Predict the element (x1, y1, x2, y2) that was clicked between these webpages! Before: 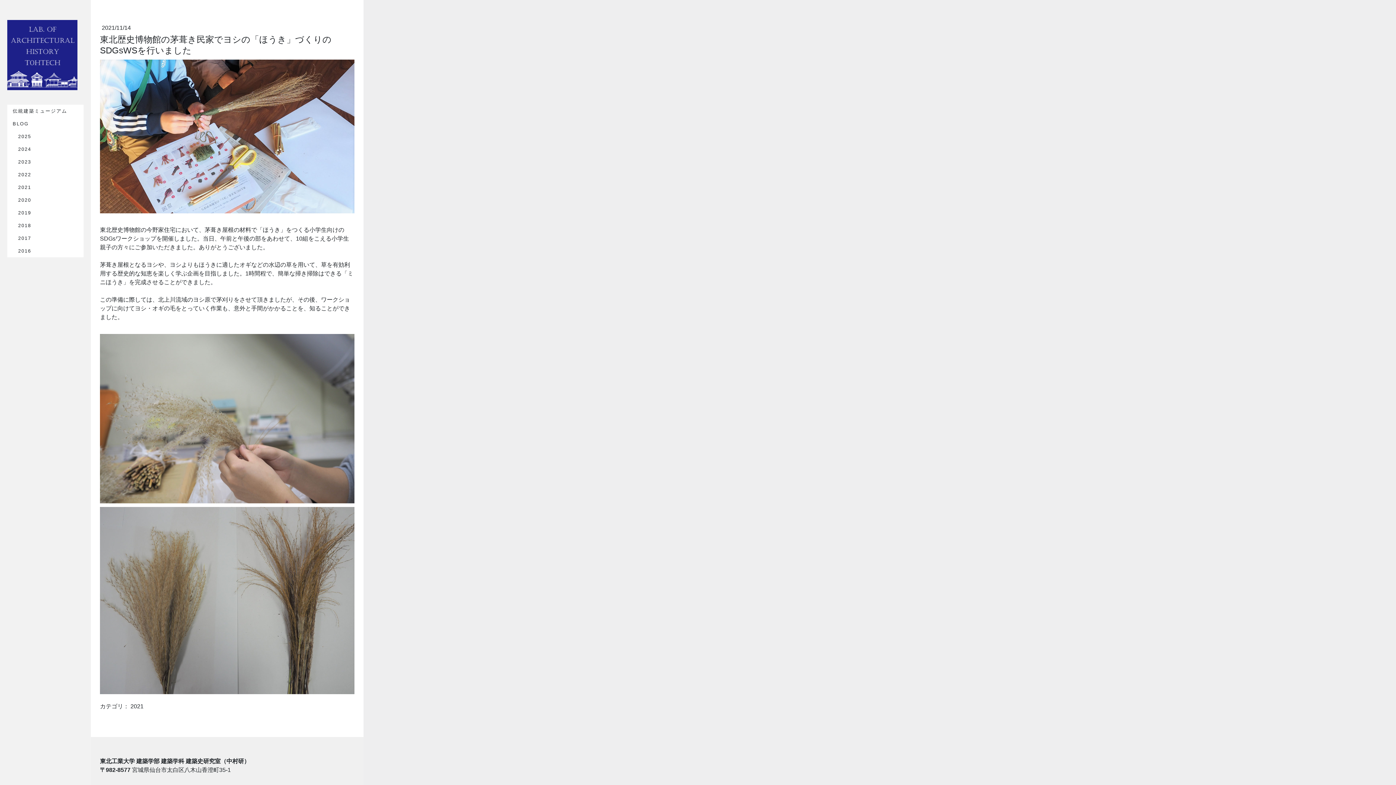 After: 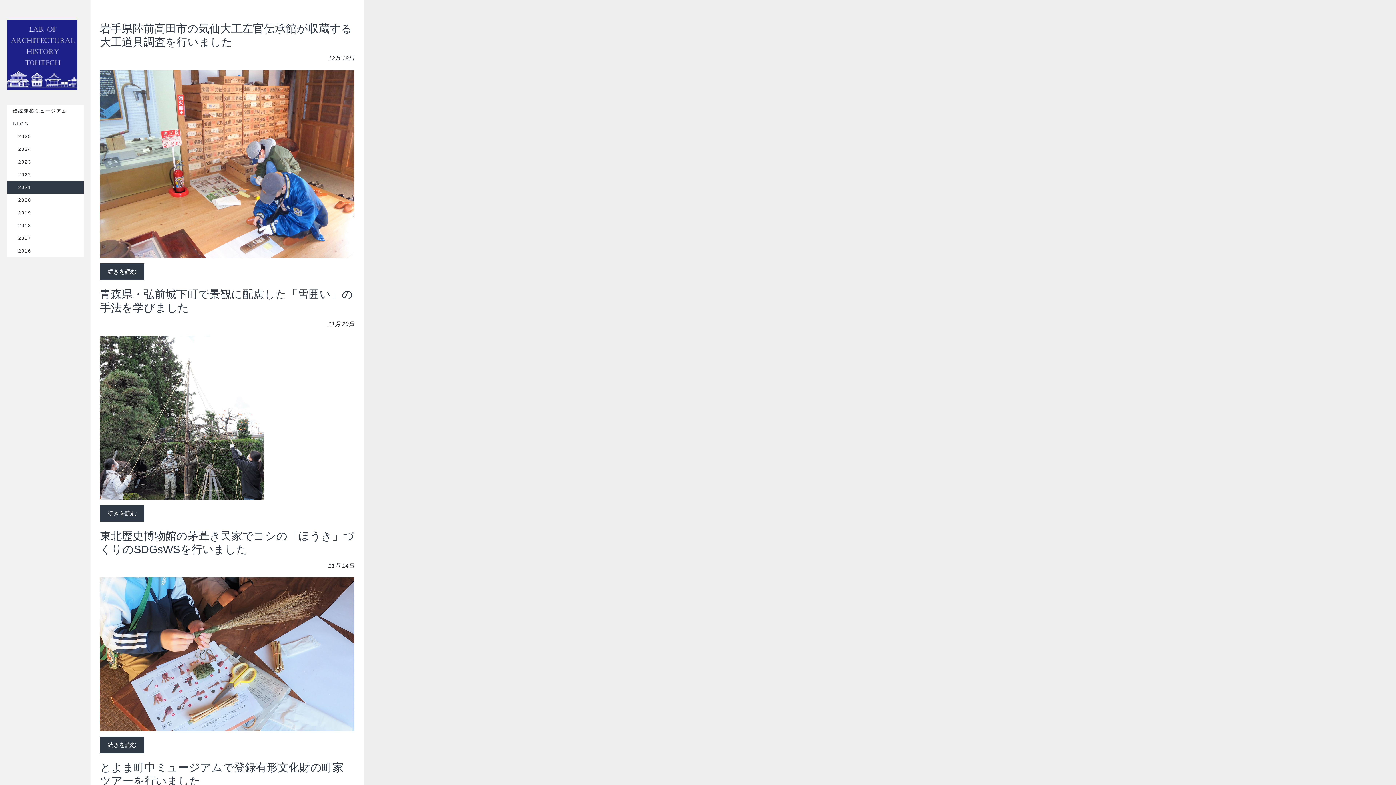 Action: bbox: (7, 181, 83, 193) label: 　2021